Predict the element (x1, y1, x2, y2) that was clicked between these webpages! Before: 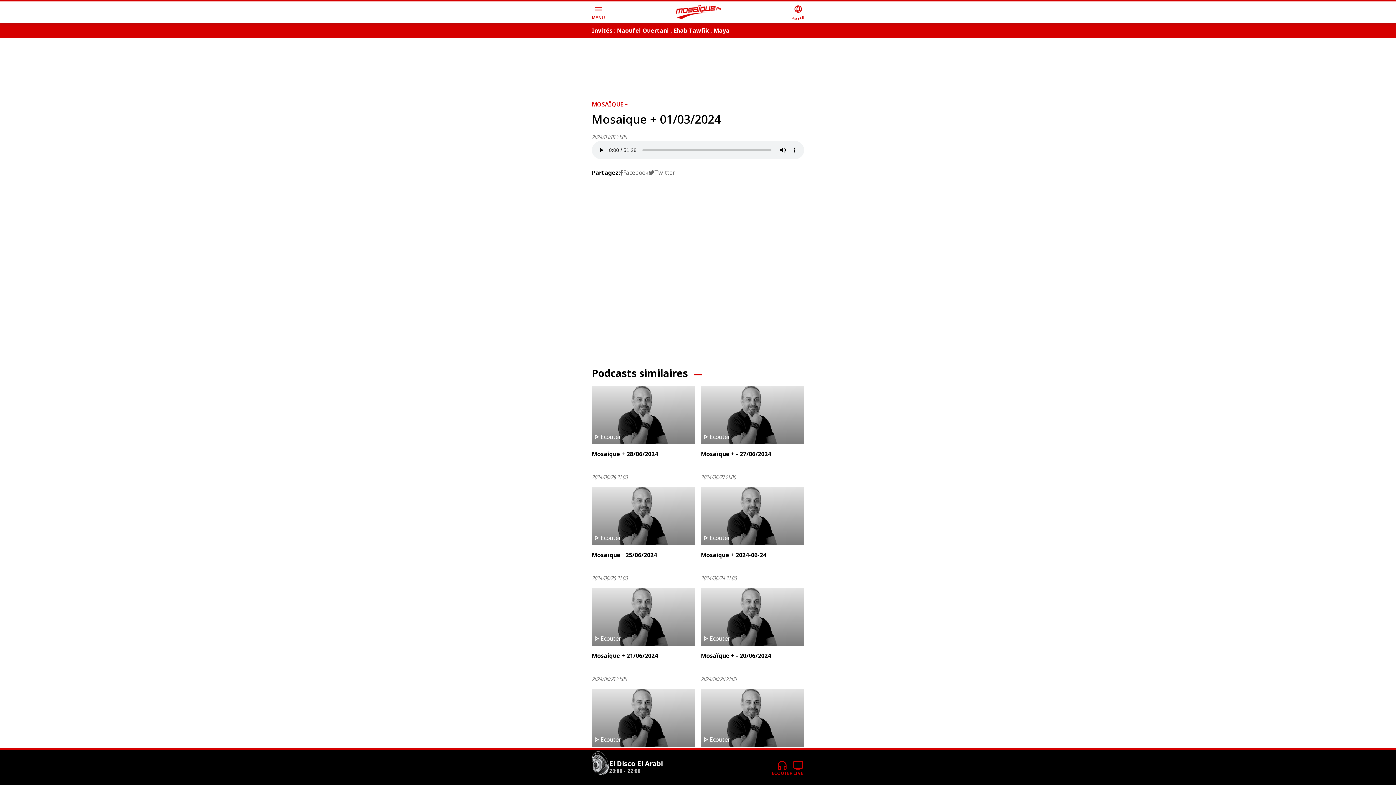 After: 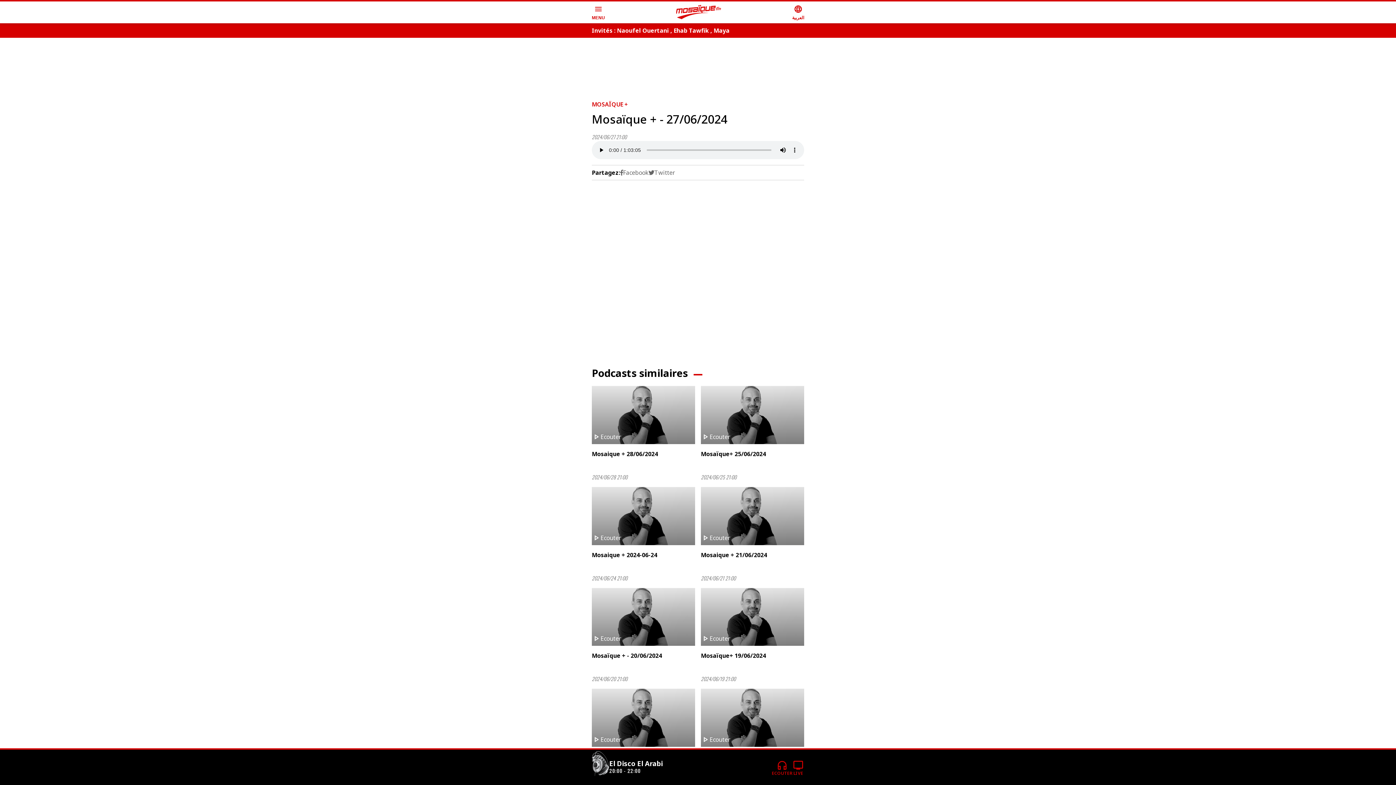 Action: label: Mosaïque + - 27/06/2024 bbox: (701, 450, 804, 458)